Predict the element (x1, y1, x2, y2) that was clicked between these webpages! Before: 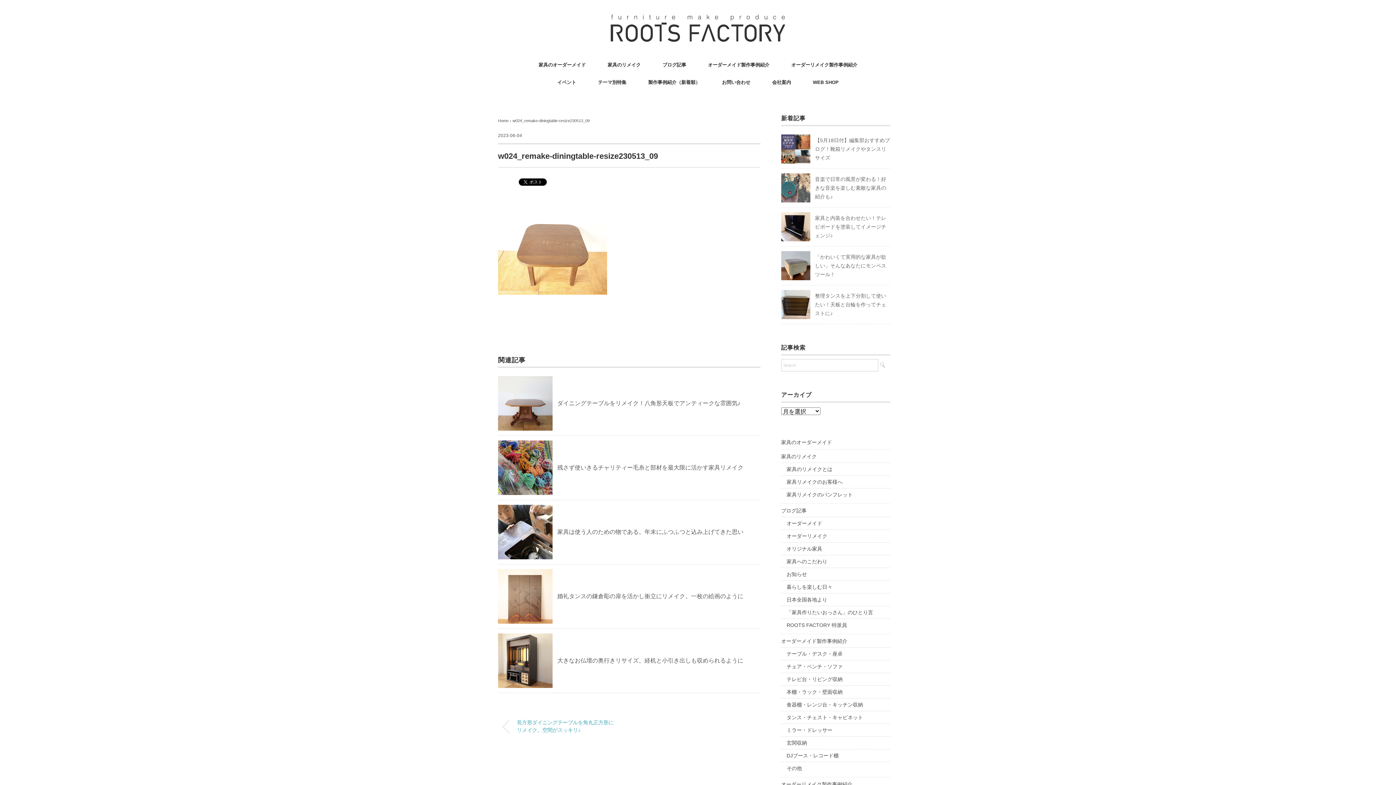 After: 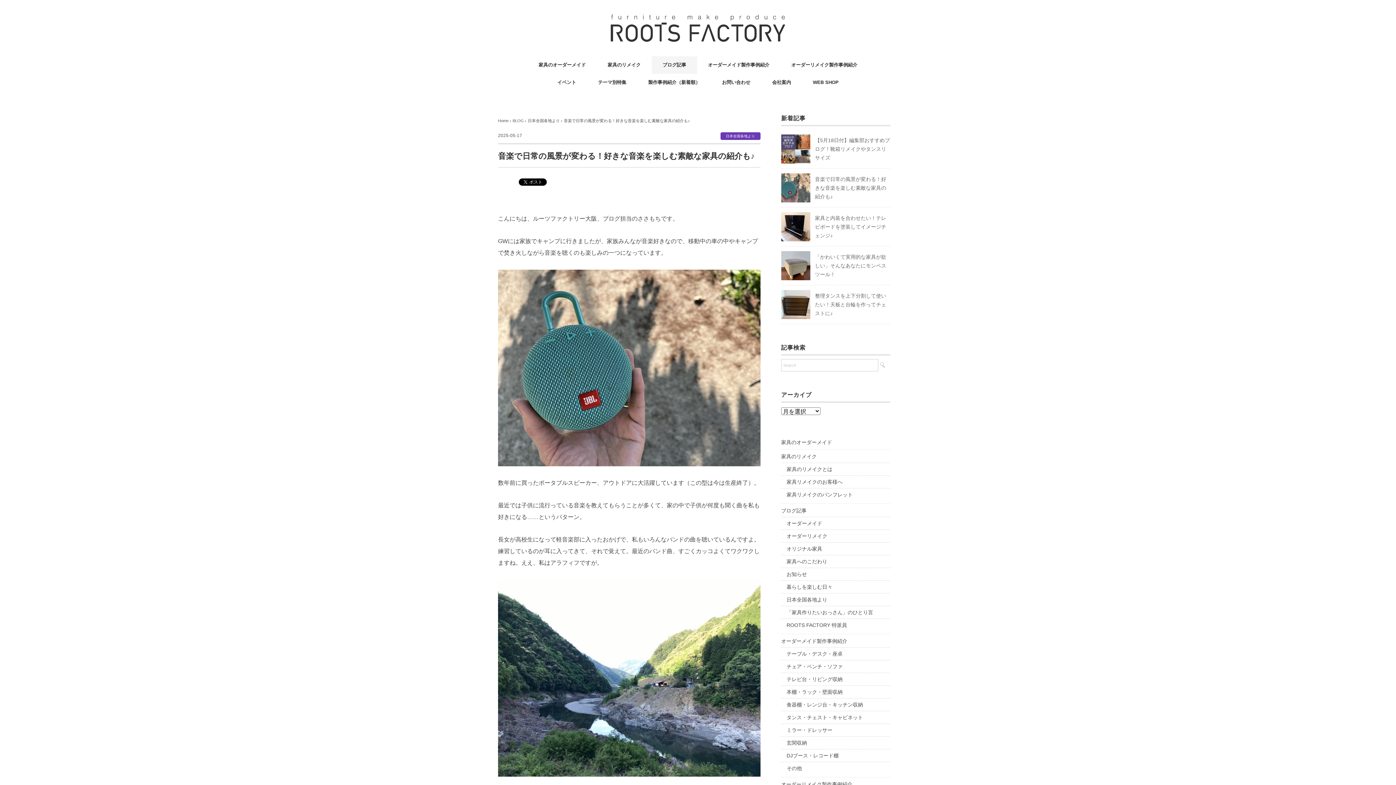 Action: label: 音楽で日常の風景が変わる！好きな音楽を楽しむ素敵な家具の紹介も♪ bbox: (815, 176, 886, 199)